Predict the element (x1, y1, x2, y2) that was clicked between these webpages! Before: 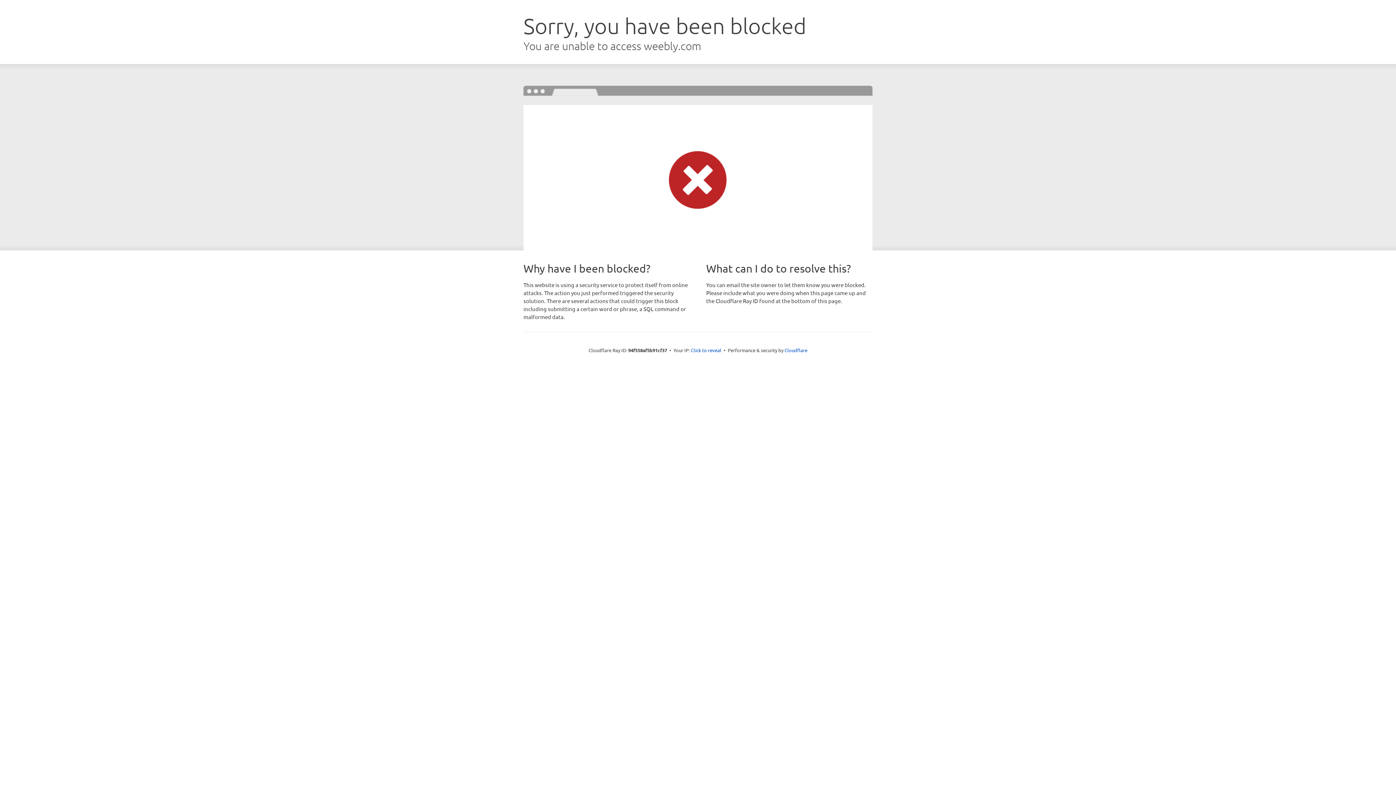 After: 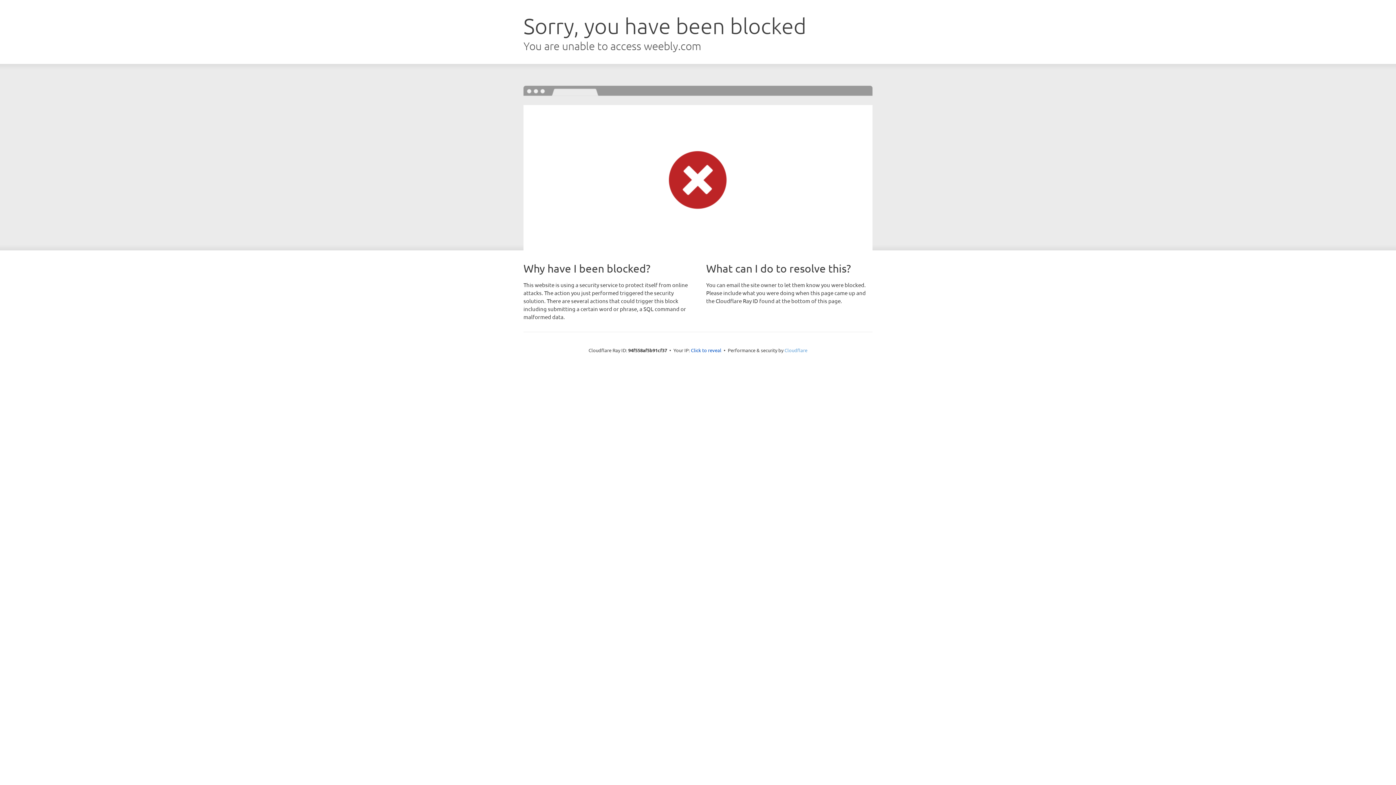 Action: label: Cloudflare bbox: (784, 347, 807, 353)